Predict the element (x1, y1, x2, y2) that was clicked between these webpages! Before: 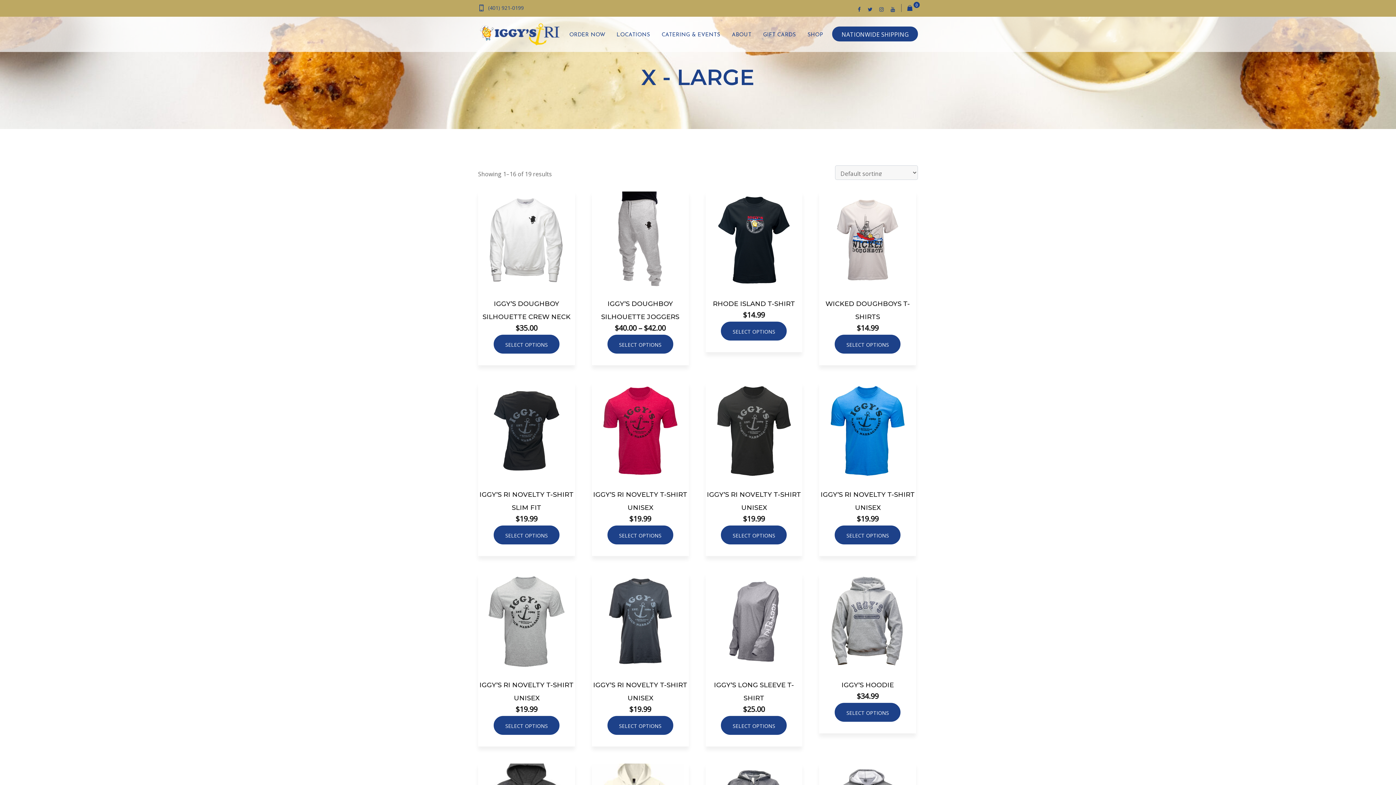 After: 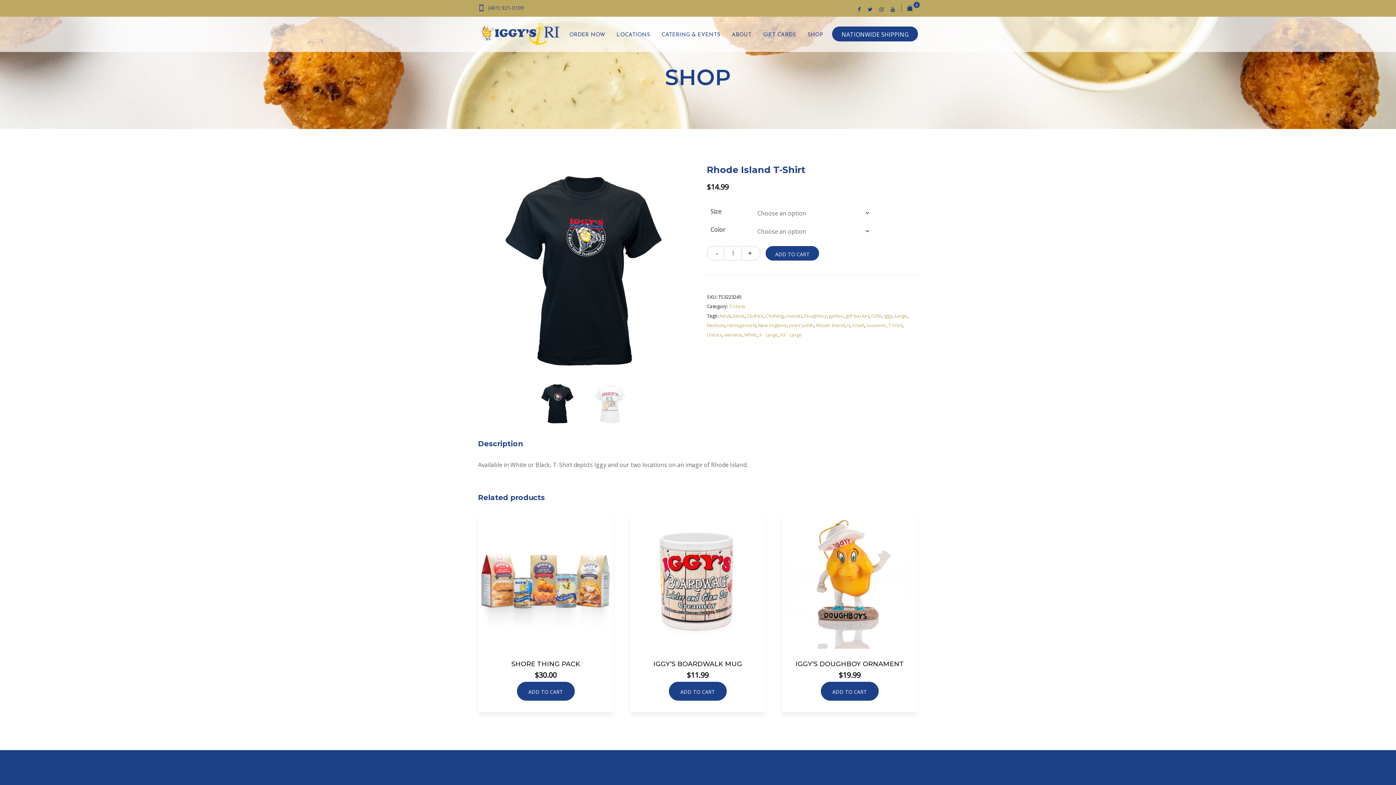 Action: bbox: (713, 299, 795, 307) label: RHODE ISLAND T-SHIRT